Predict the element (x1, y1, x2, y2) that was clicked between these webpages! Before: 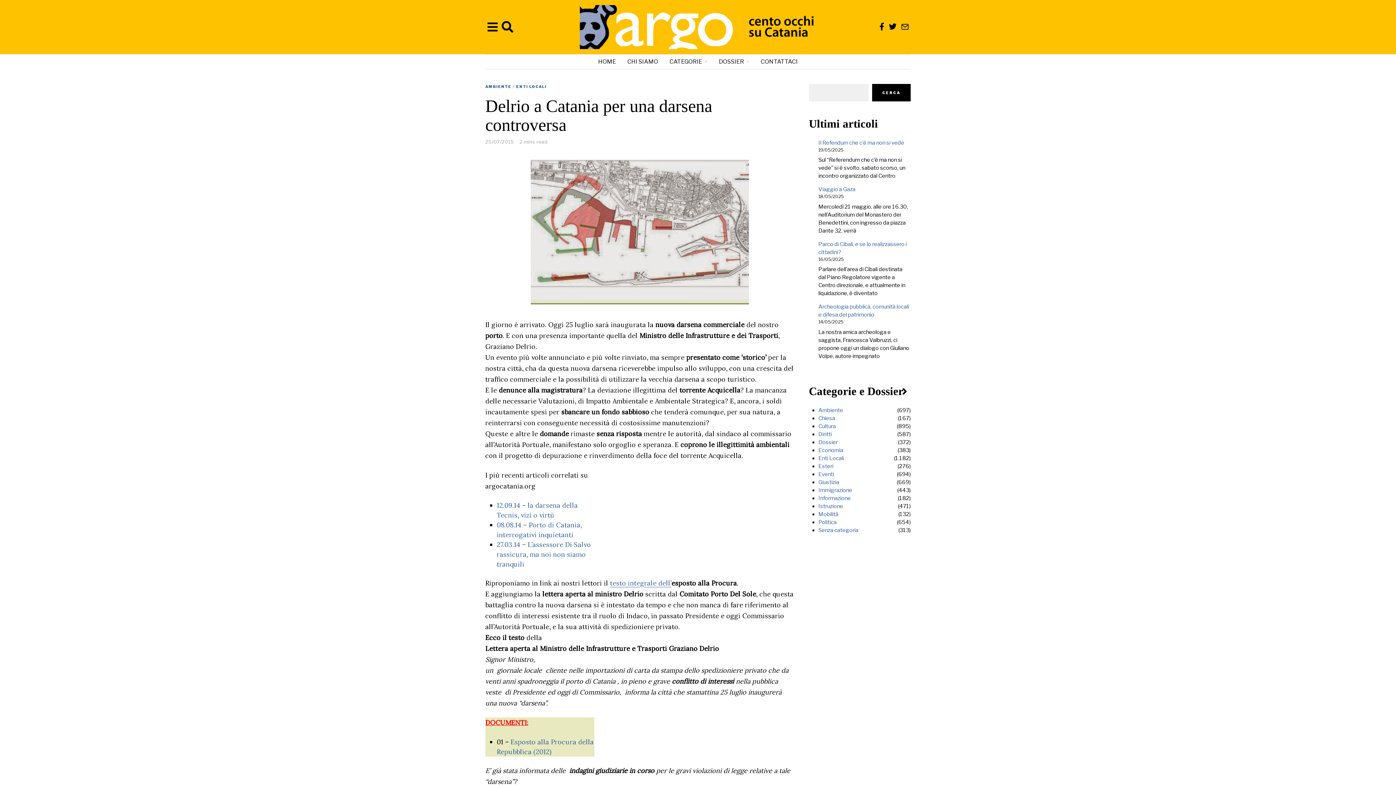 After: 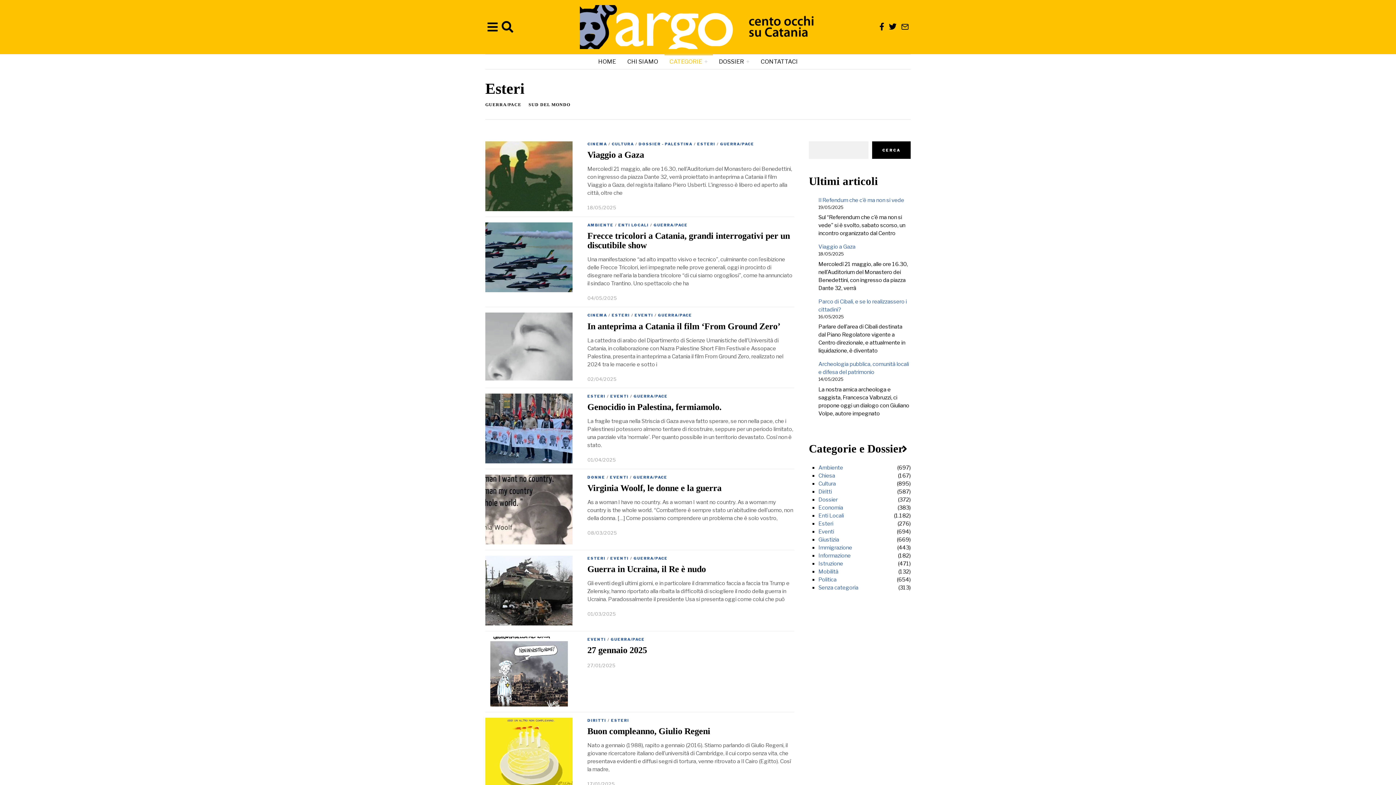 Action: bbox: (818, 463, 833, 469) label: Esteri